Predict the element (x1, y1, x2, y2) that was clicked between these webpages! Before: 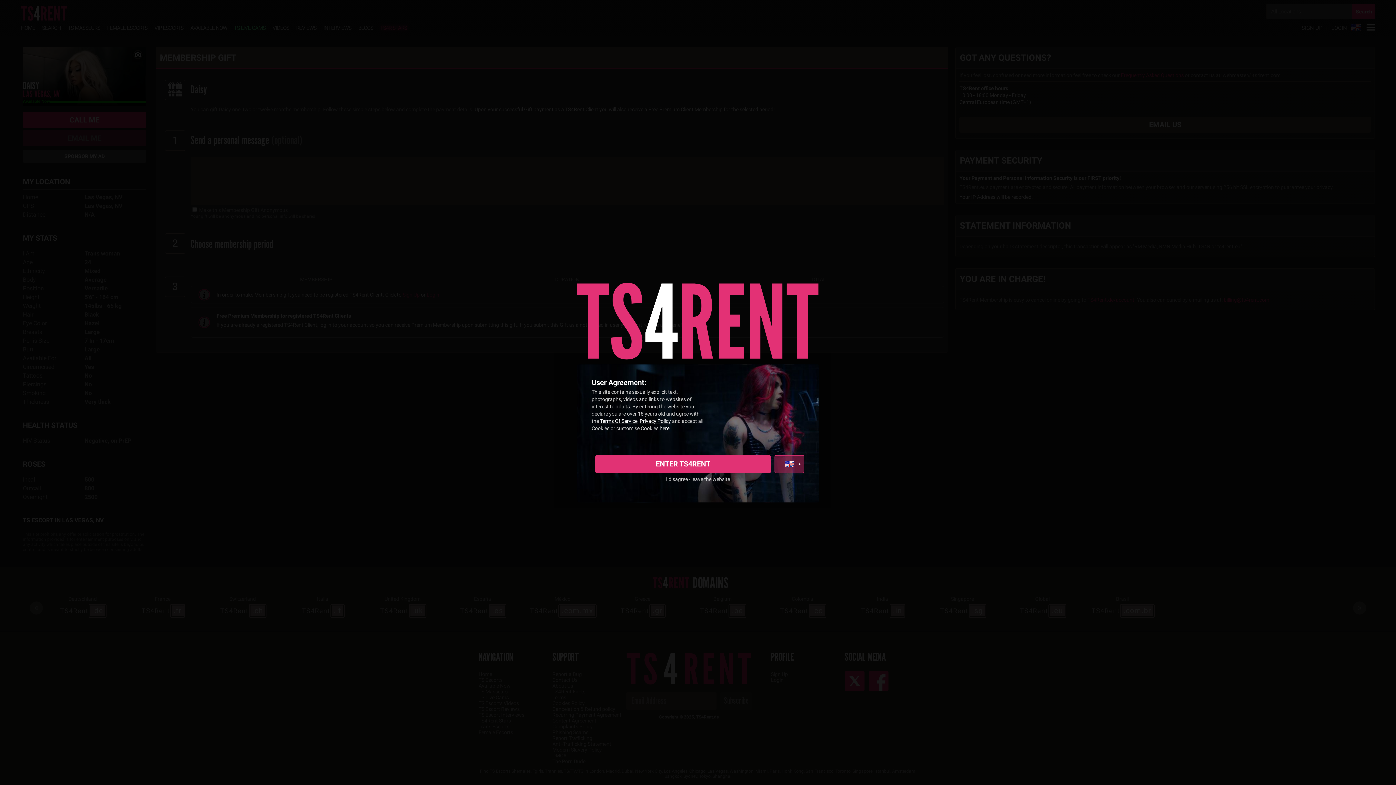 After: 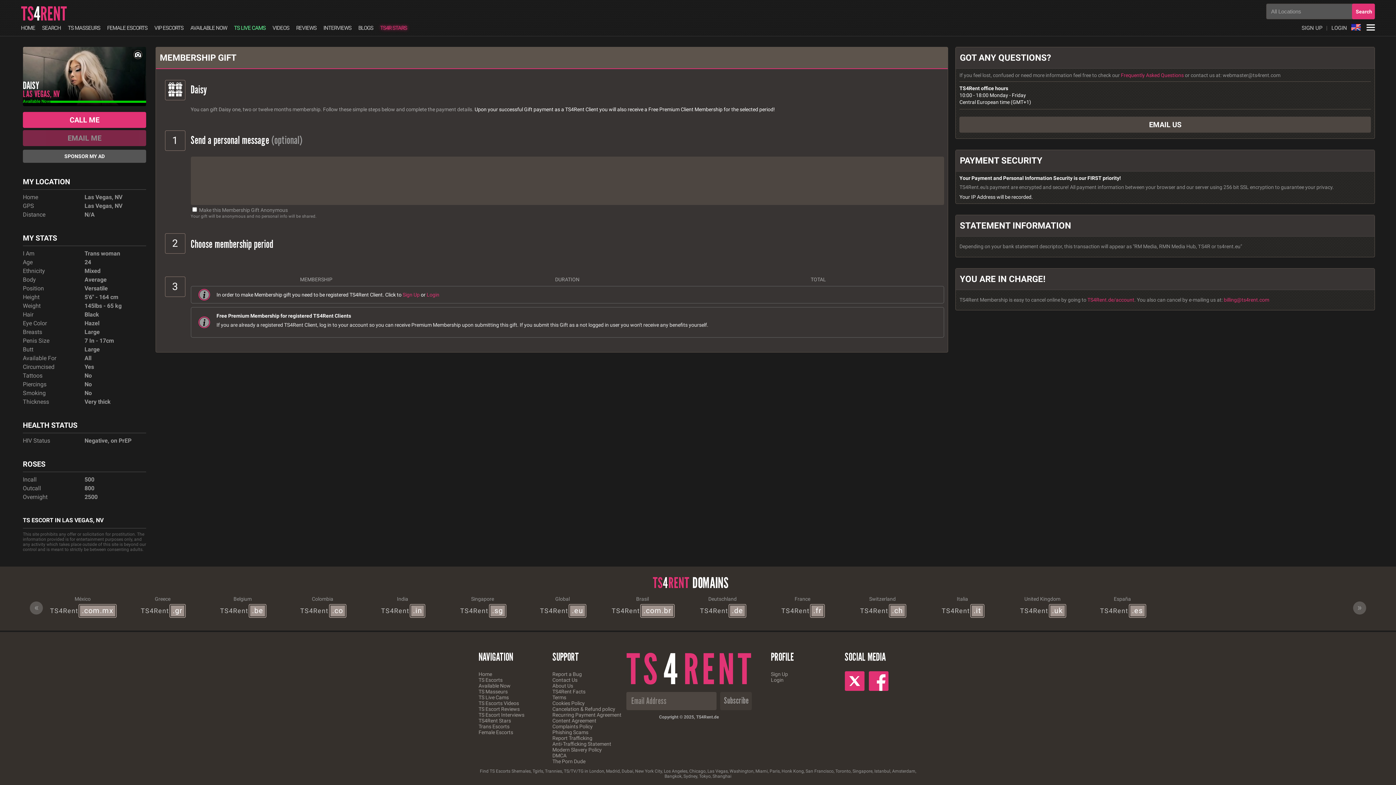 Action: label: ENTER TS4RENT bbox: (595, 455, 771, 473)